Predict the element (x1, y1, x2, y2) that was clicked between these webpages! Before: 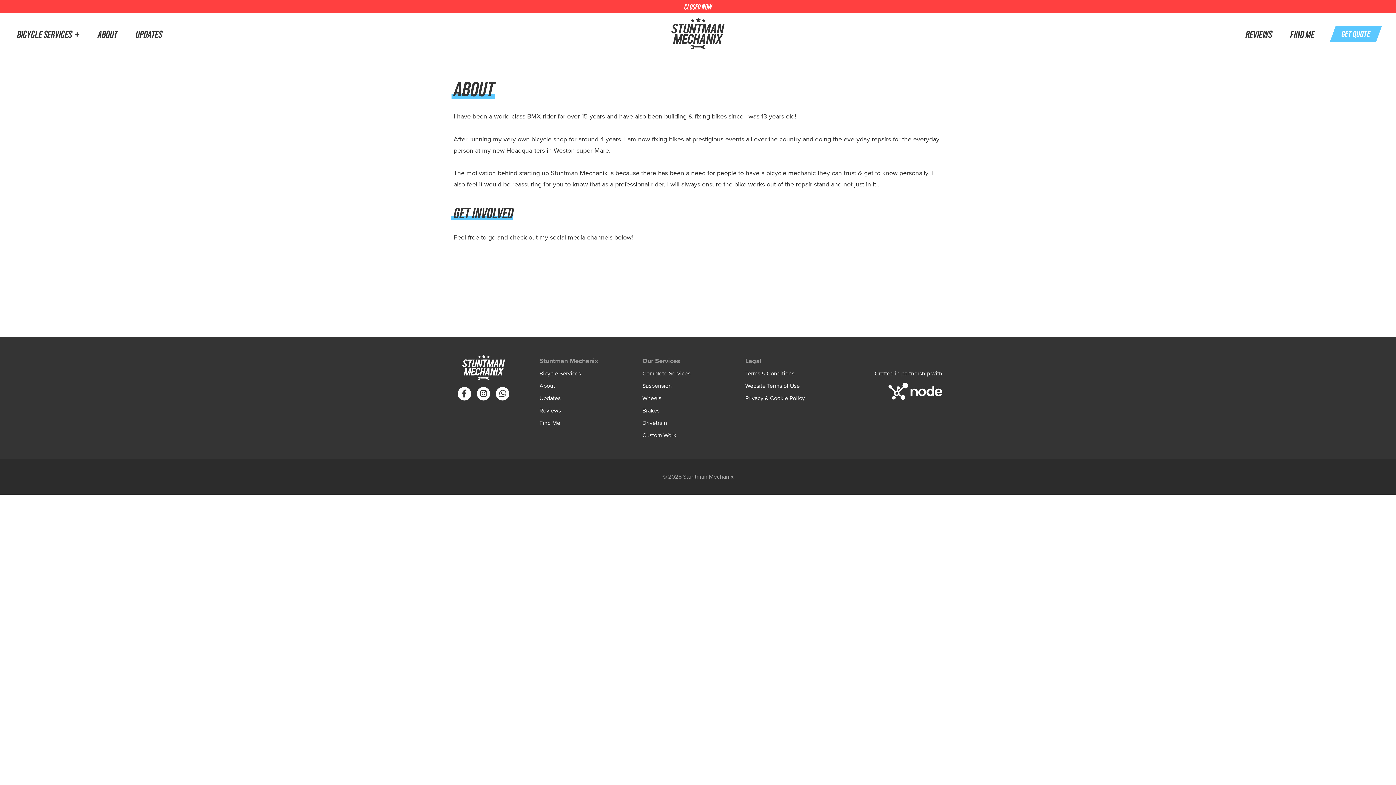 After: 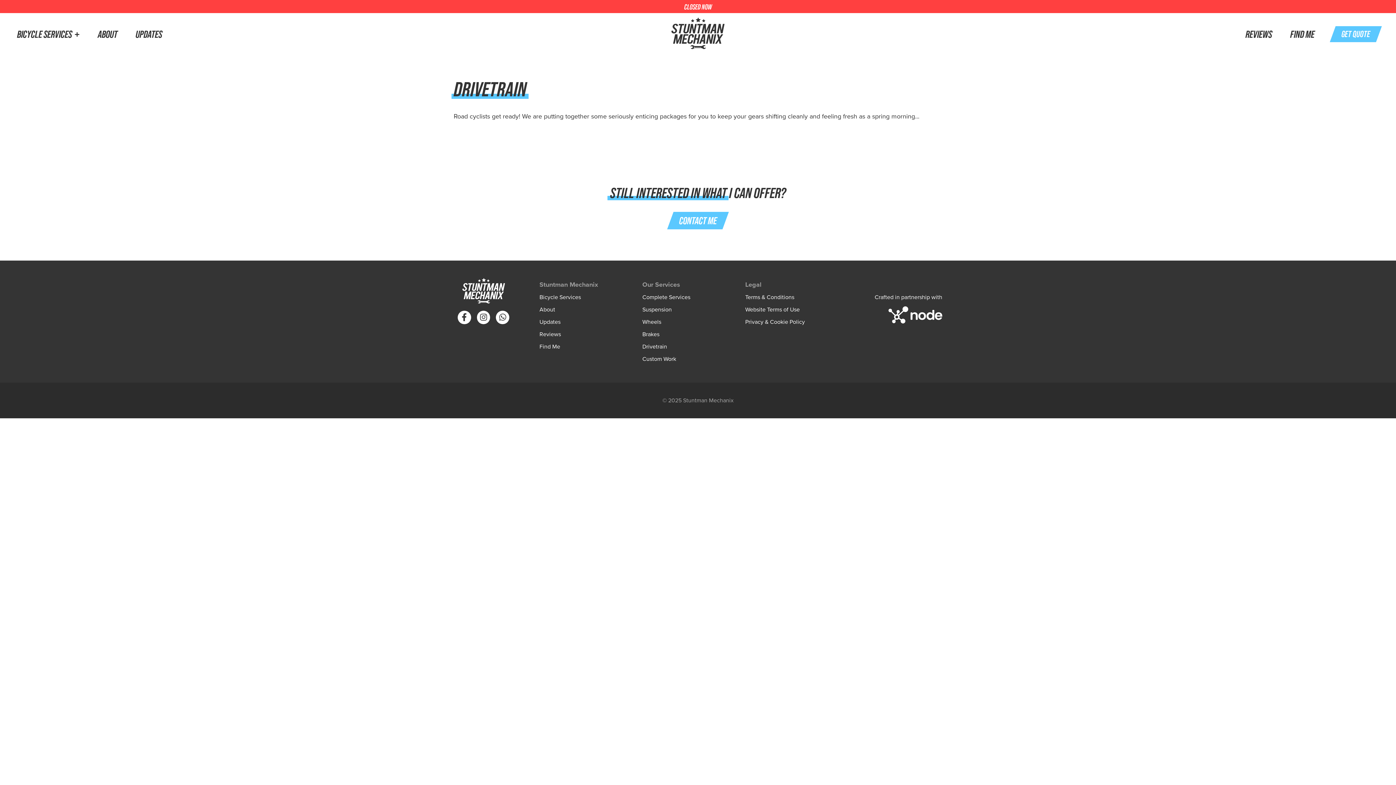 Action: label: Drivetrain bbox: (642, 418, 667, 427)